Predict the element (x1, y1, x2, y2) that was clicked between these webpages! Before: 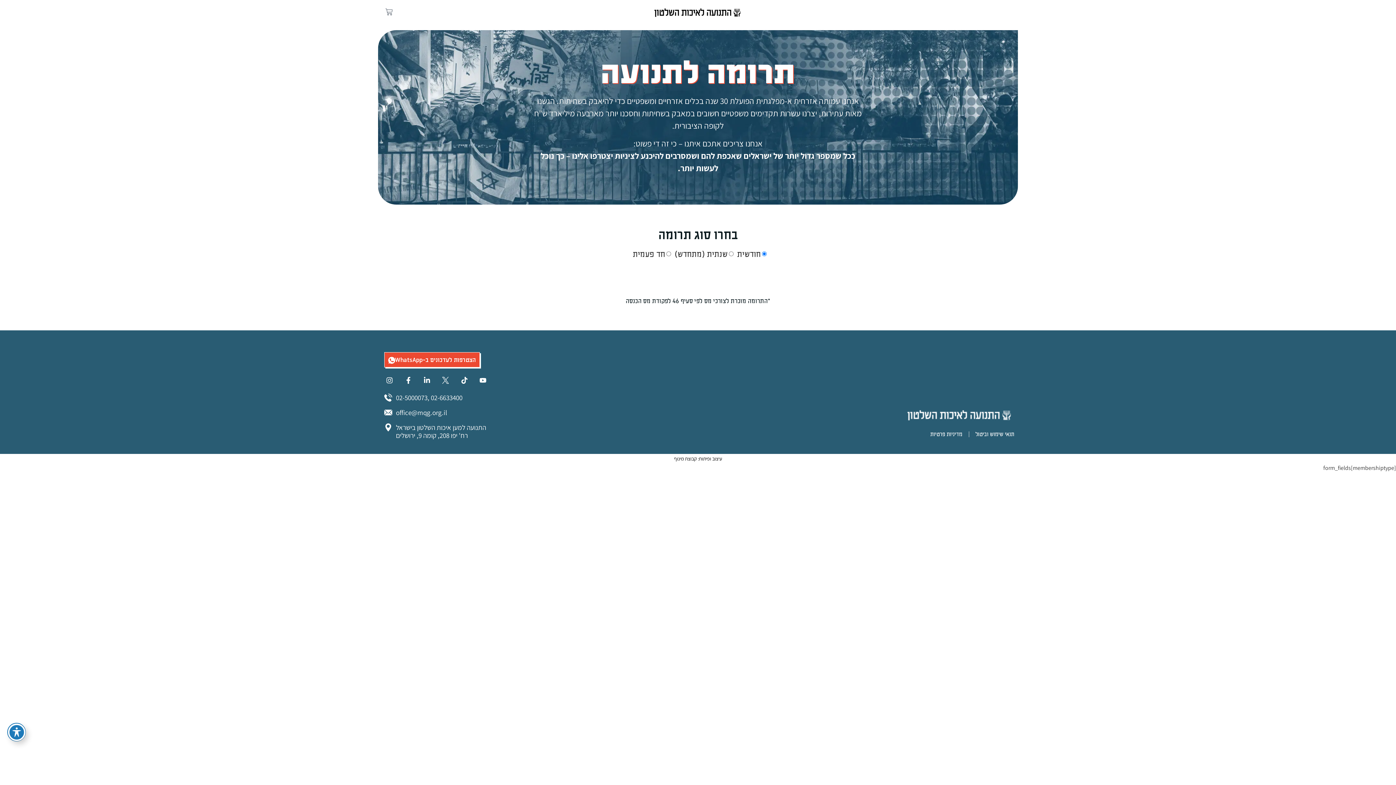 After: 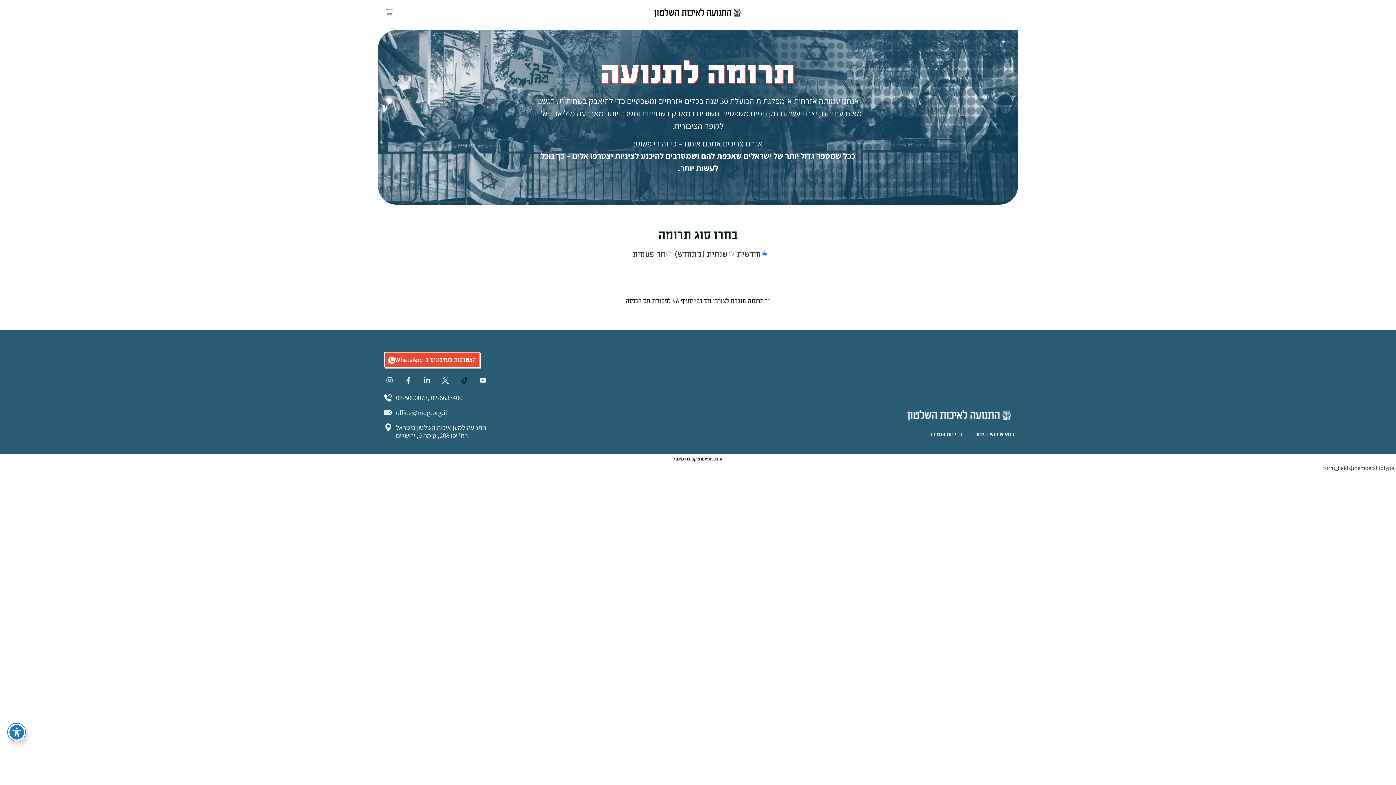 Action: label: Tiktok bbox: (458, 374, 470, 385)